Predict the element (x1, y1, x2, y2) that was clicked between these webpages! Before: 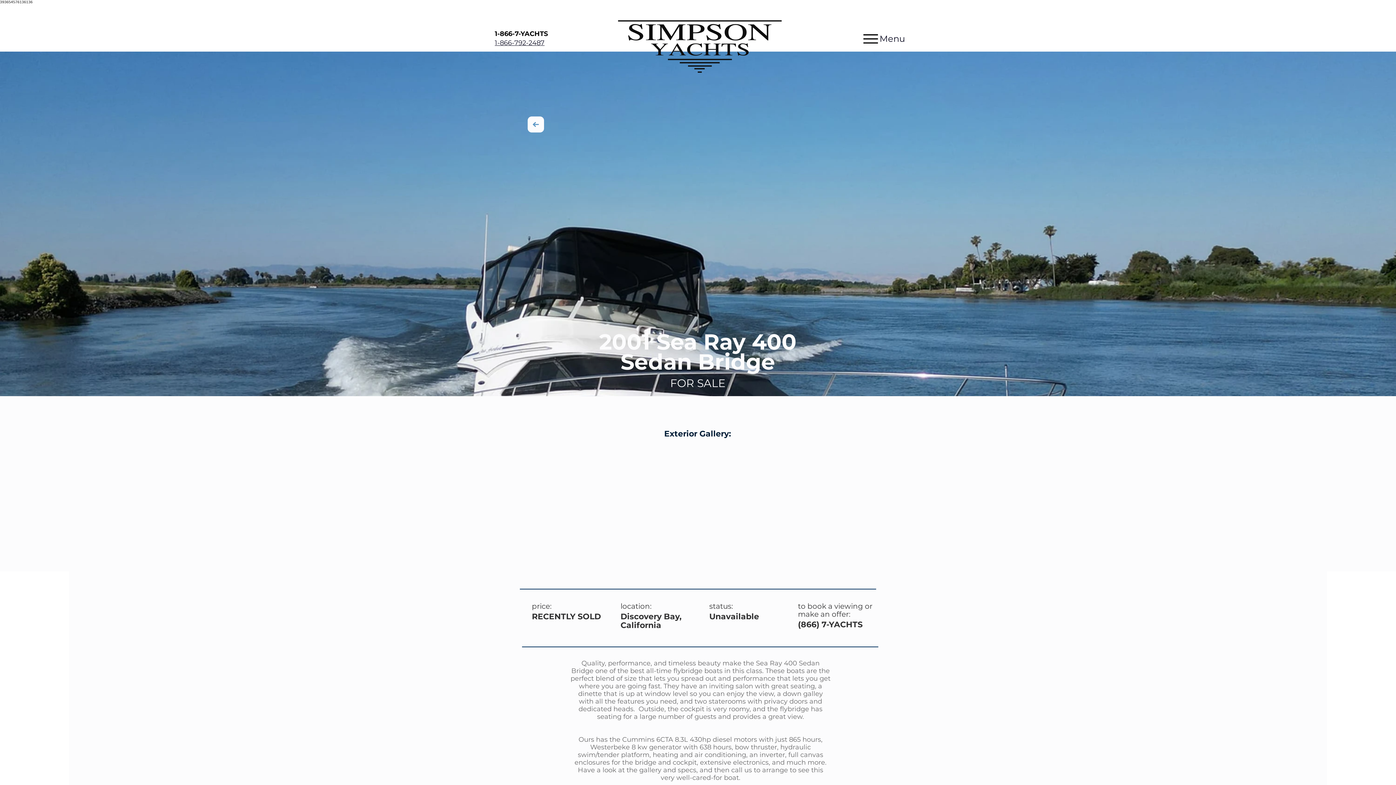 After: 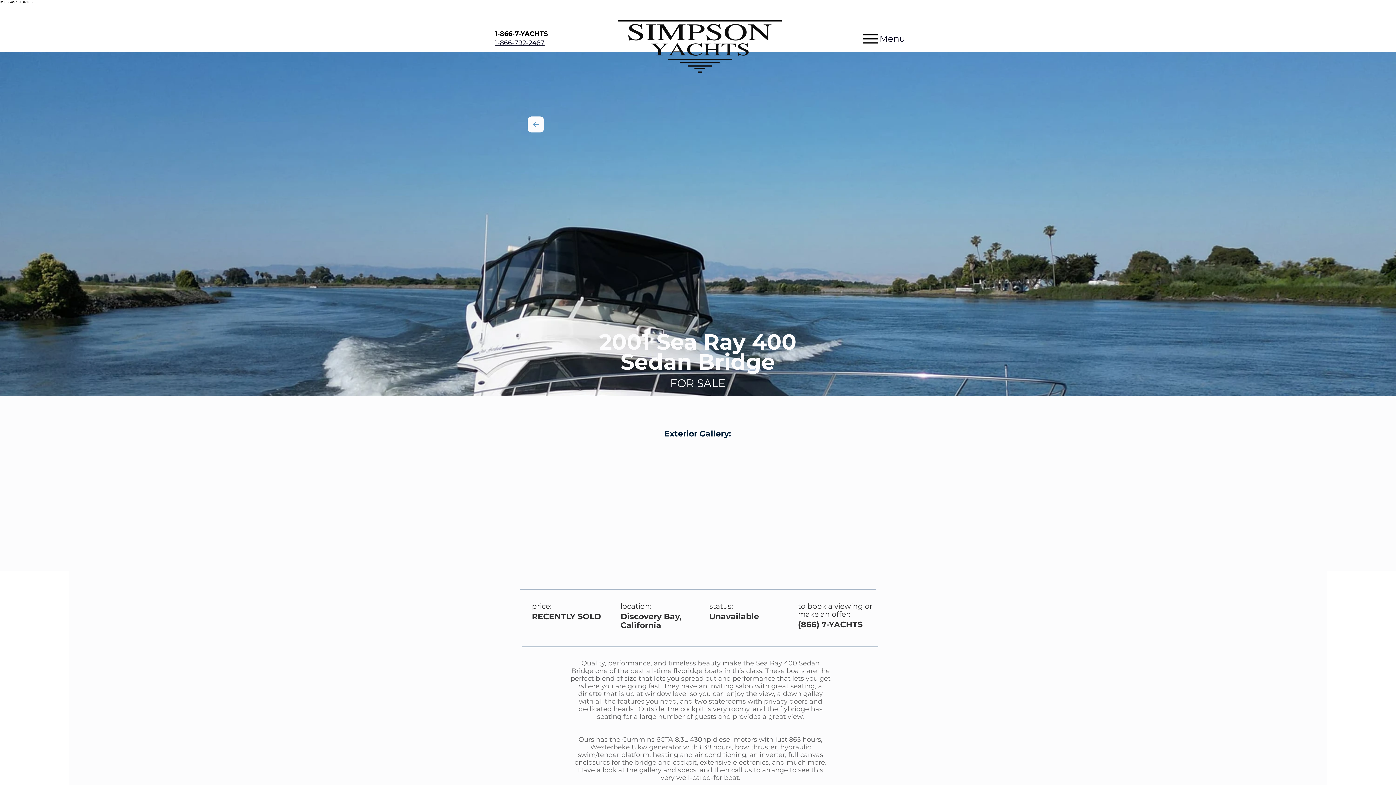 Action: bbox: (494, 38, 544, 46) label: 1-866-792-2487